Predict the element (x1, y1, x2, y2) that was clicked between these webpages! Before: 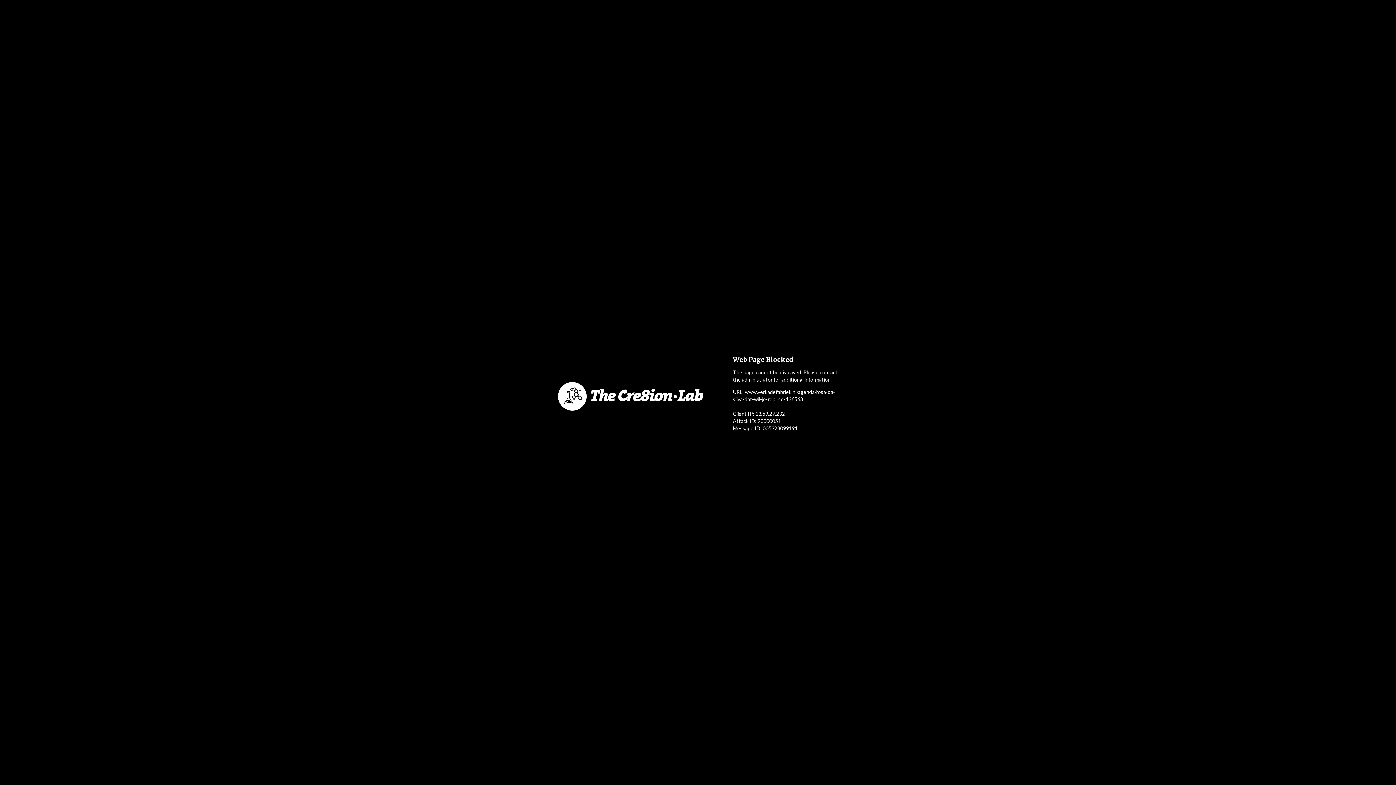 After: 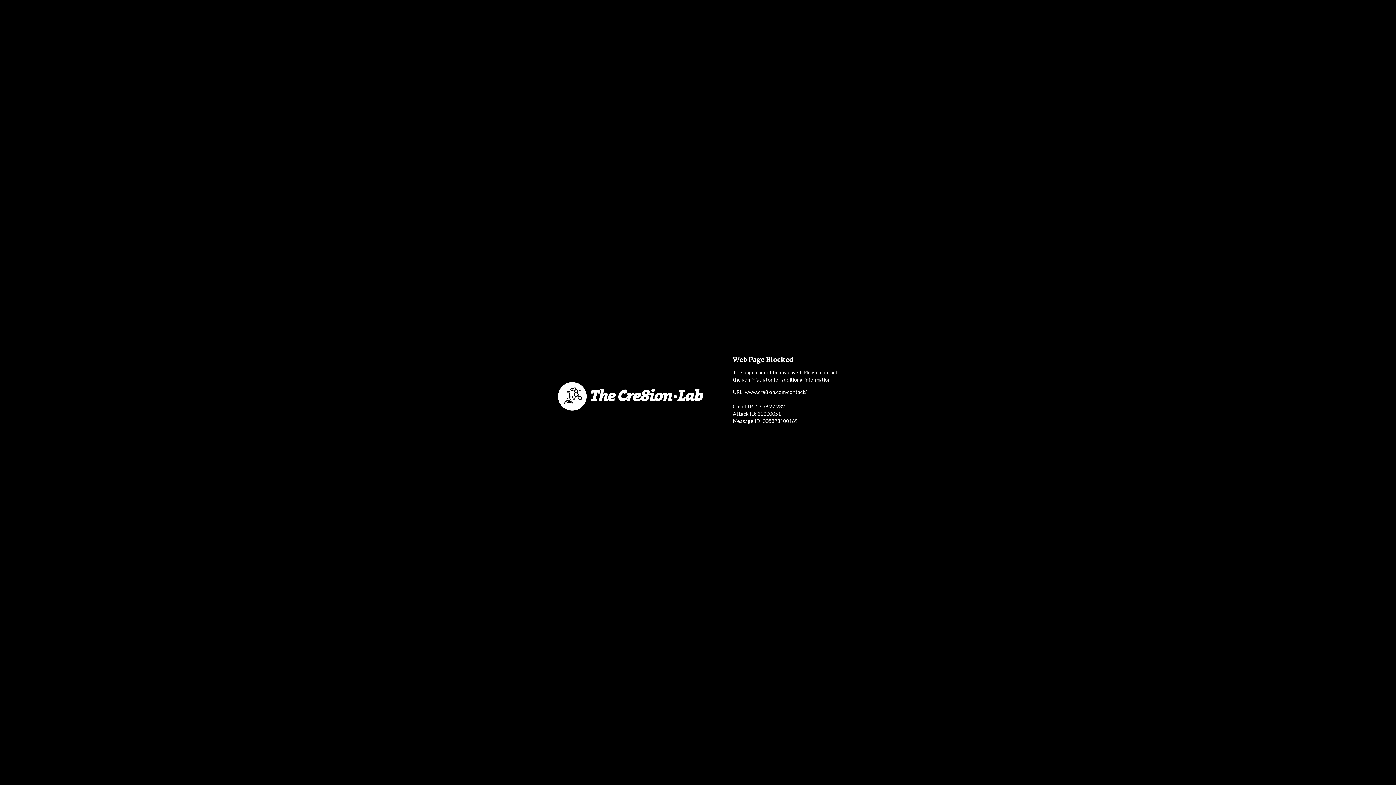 Action: bbox: (552, 353, 718, 440)